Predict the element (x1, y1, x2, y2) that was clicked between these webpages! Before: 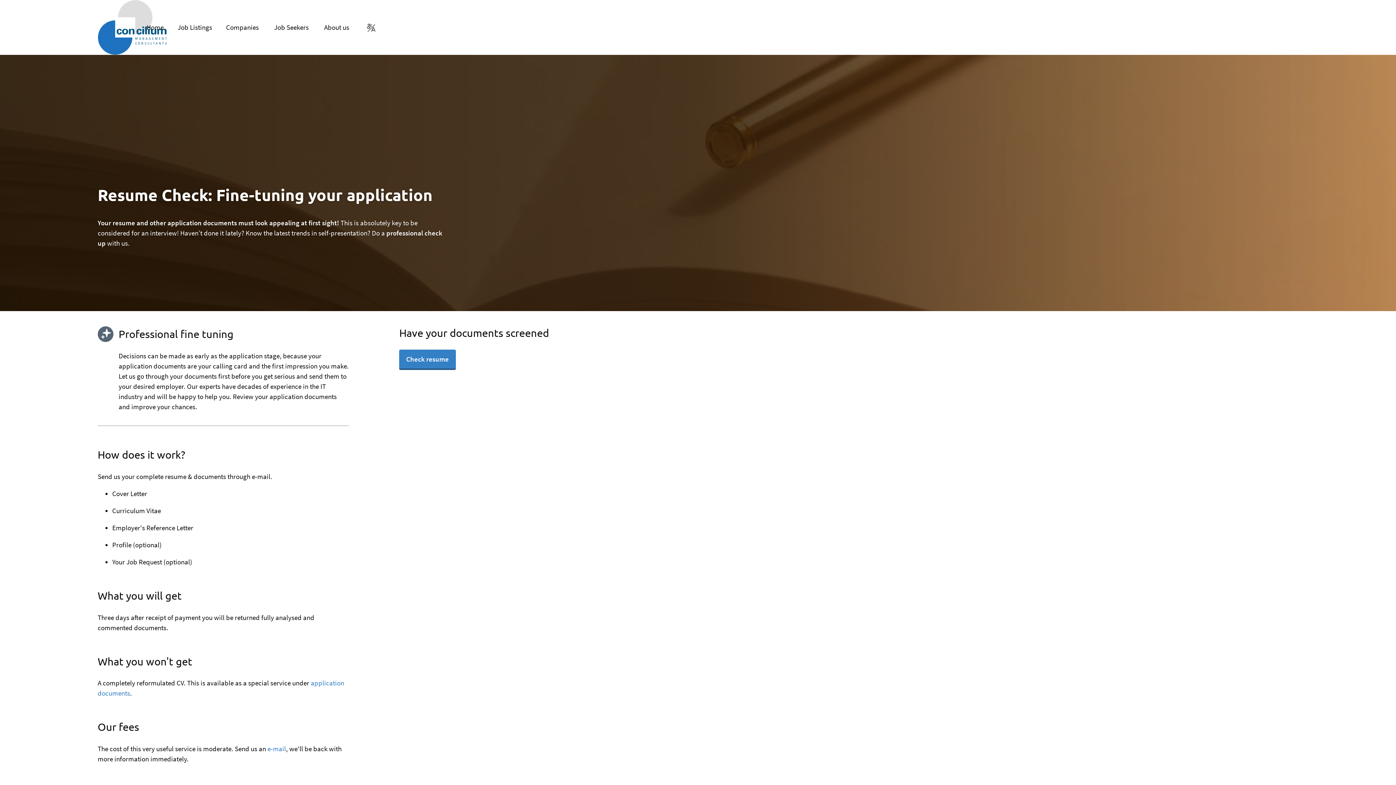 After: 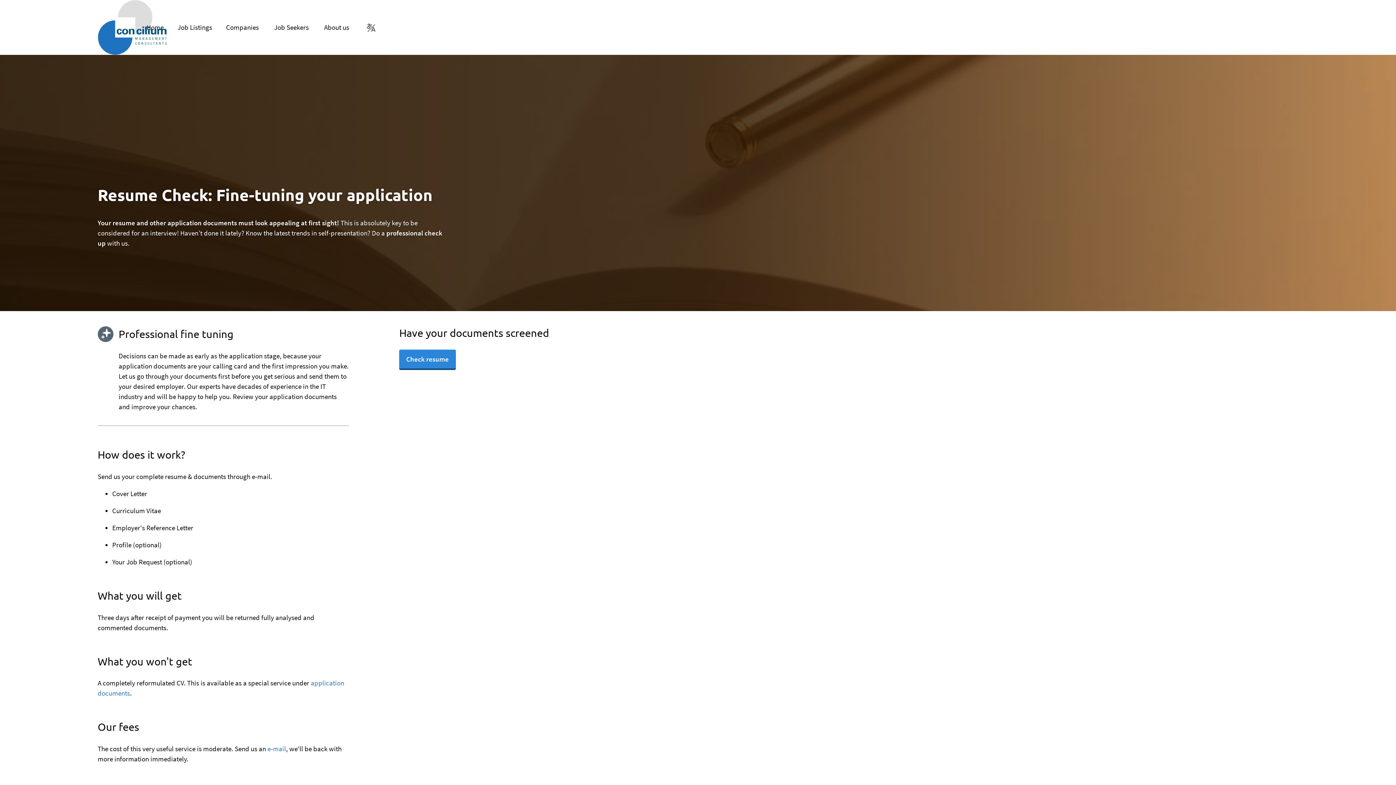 Action: bbox: (399, 349, 455, 370) label: Check resume